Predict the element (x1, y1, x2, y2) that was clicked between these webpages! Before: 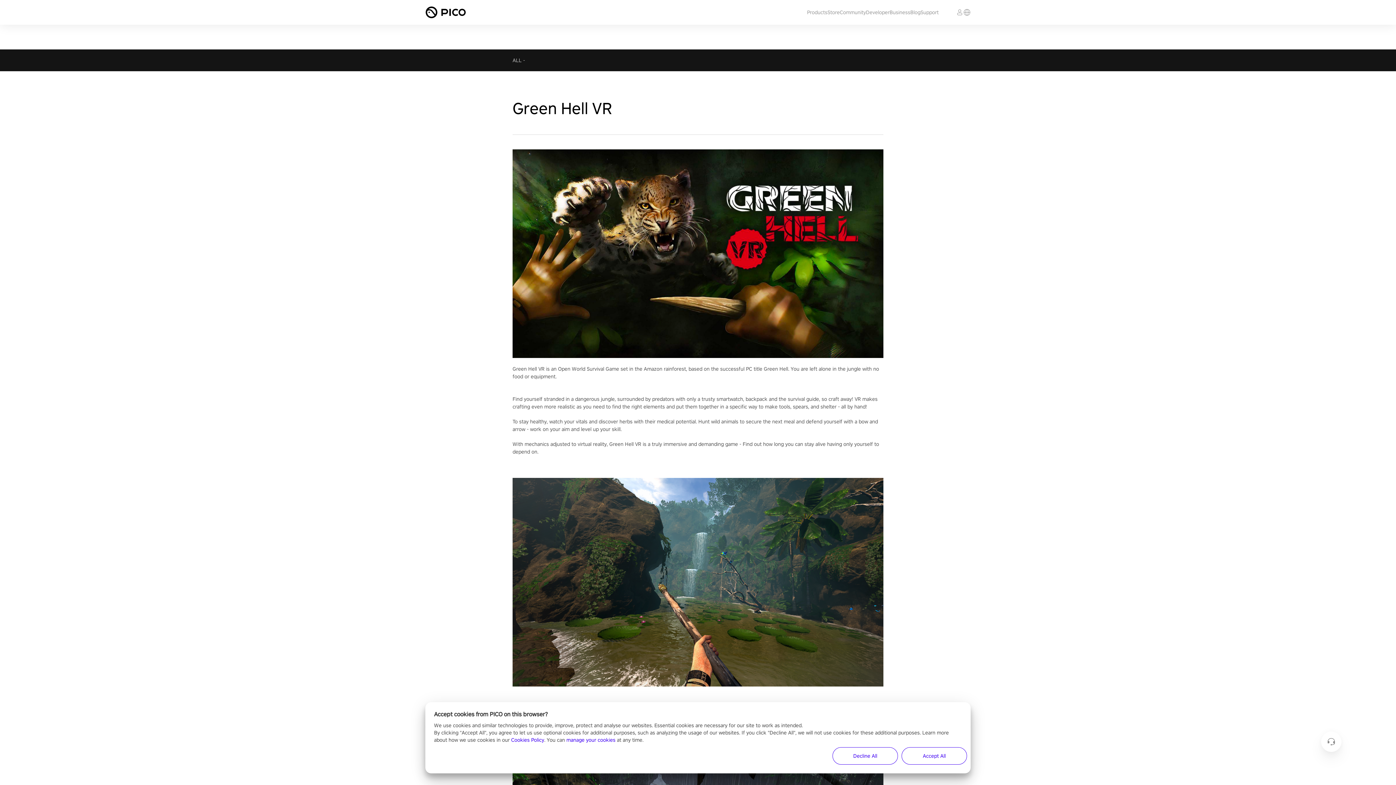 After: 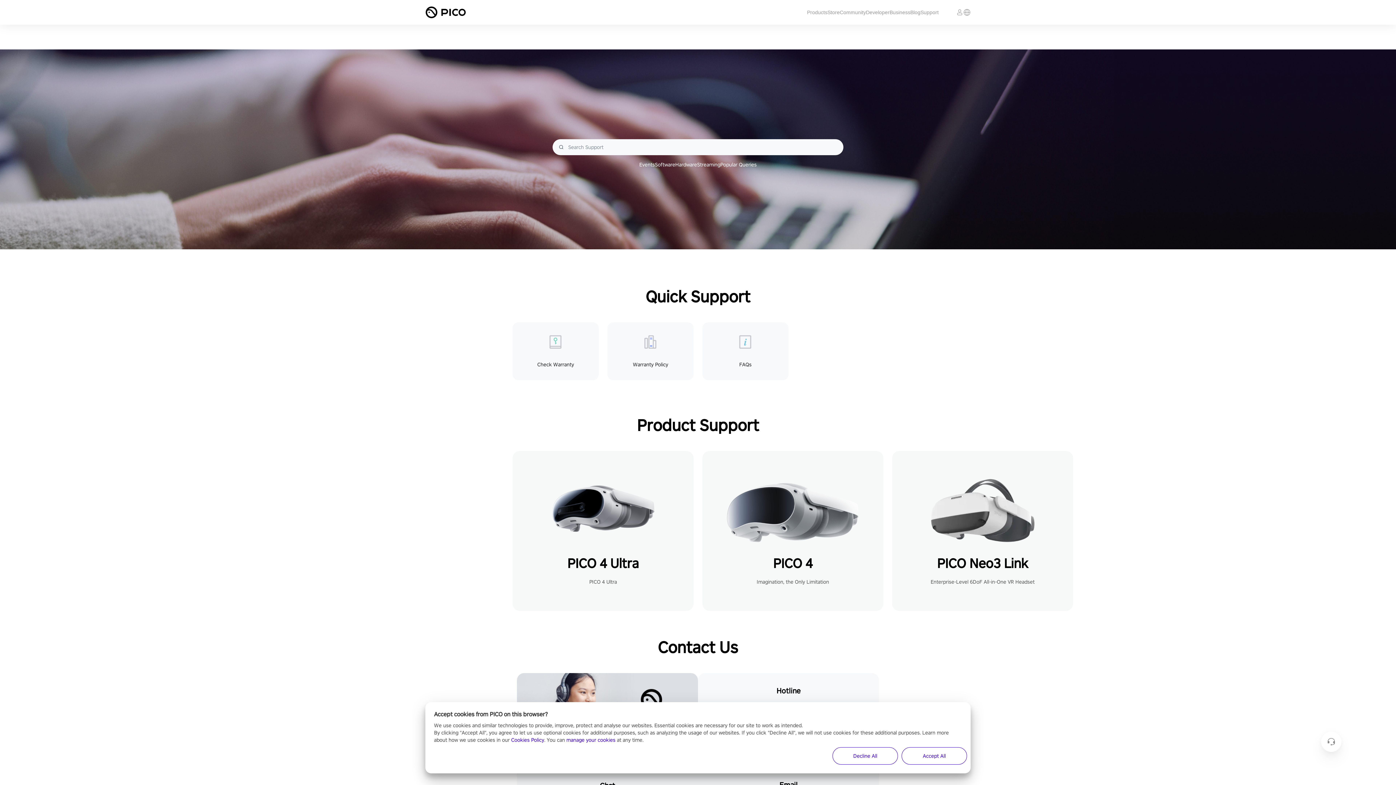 Action: bbox: (920, 9, 938, 15) label: Support